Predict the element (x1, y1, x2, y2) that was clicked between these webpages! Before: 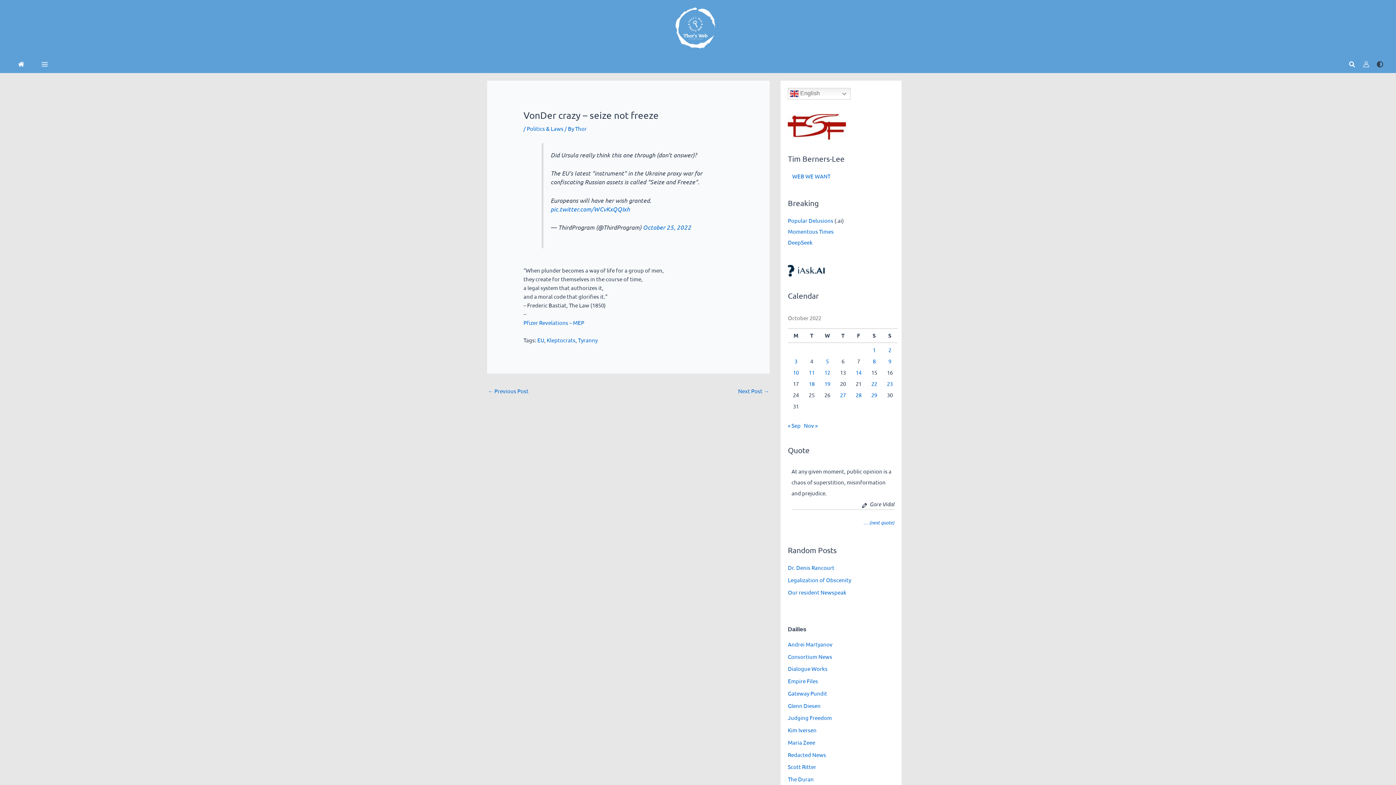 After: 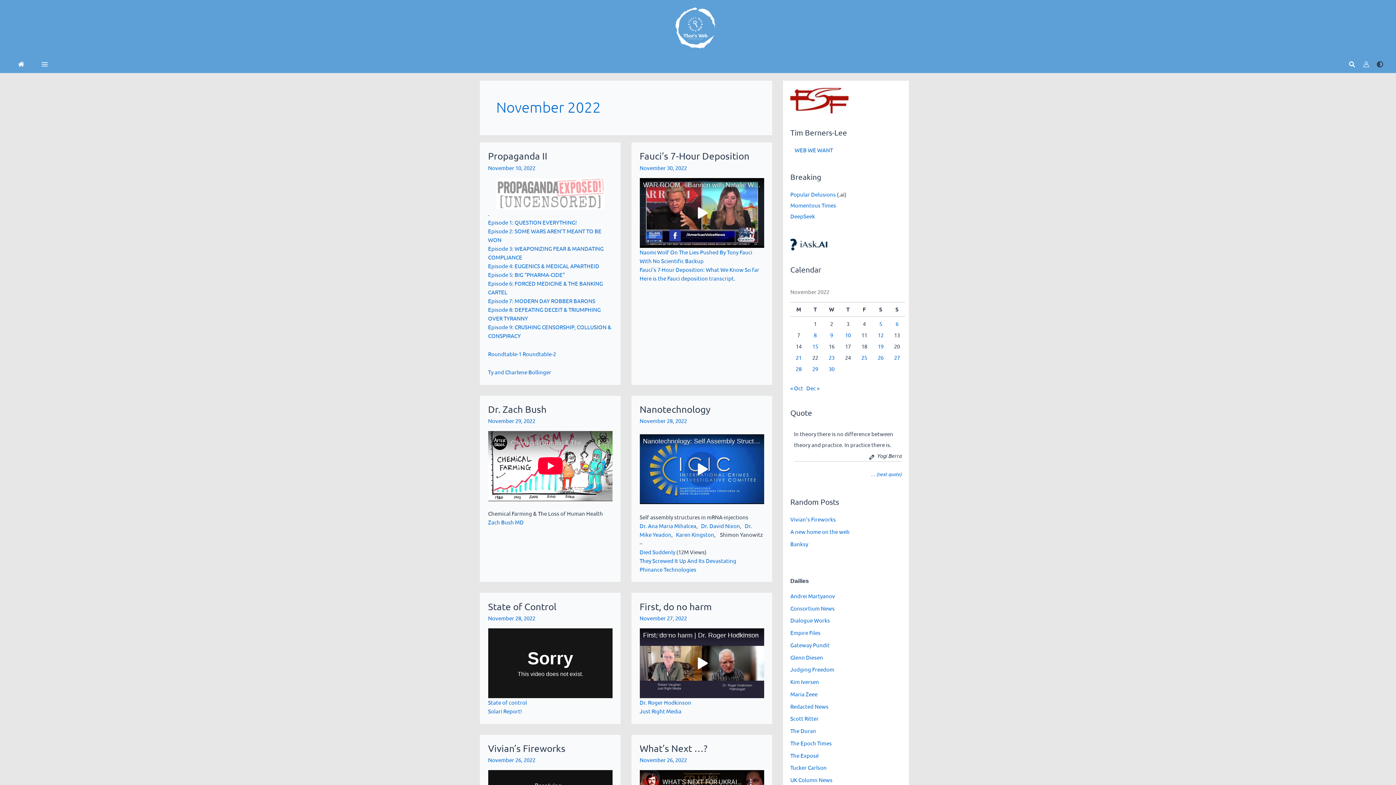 Action: label: Nov » bbox: (804, 422, 817, 429)